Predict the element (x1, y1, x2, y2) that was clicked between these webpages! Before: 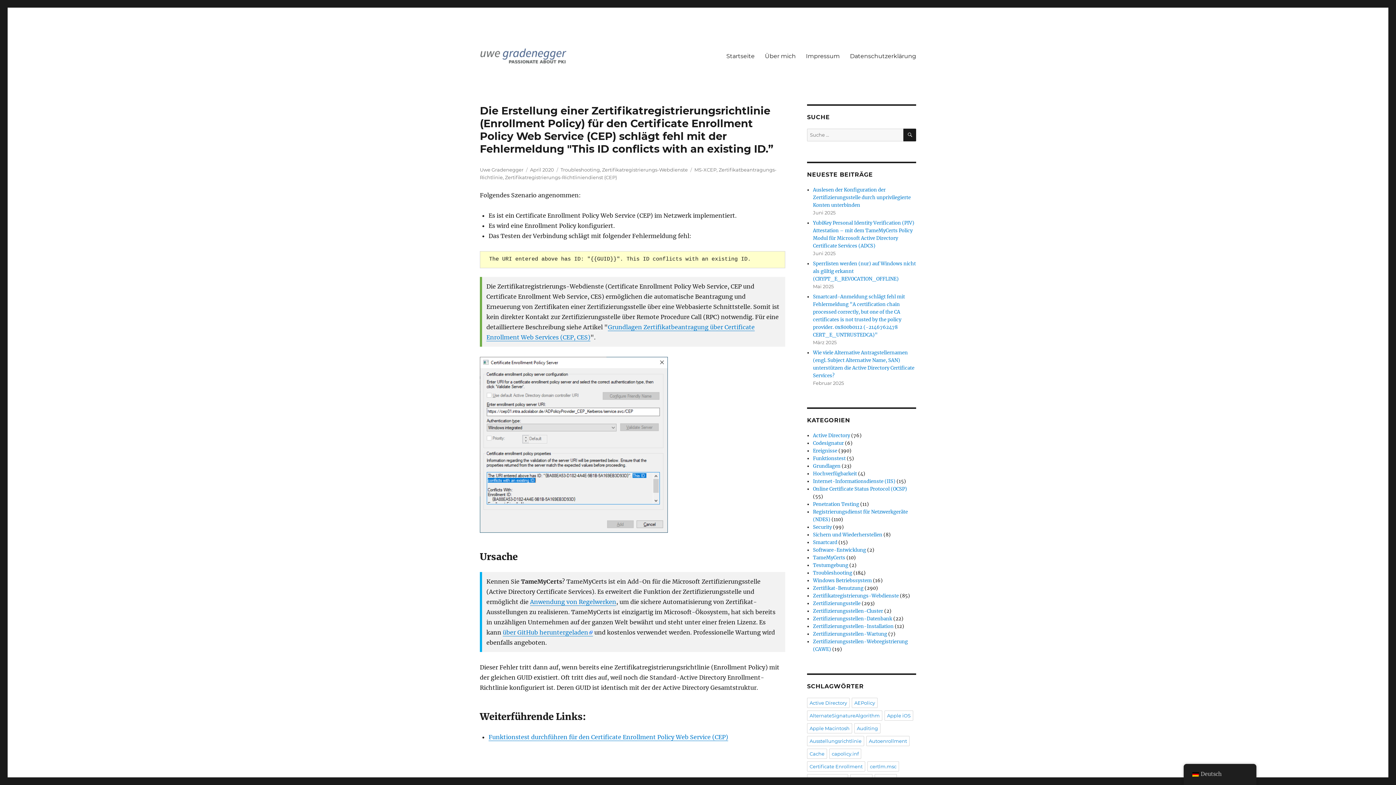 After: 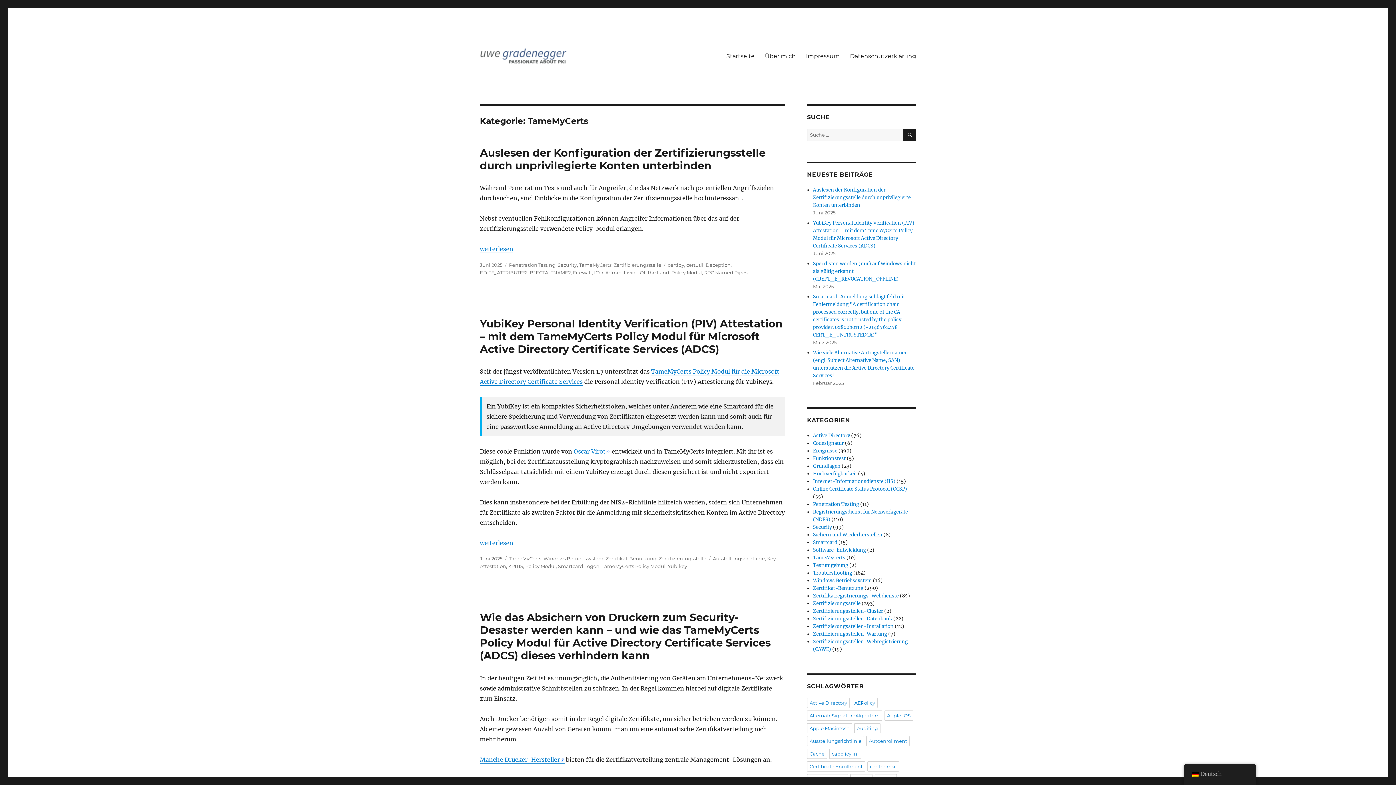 Action: label: TameMyCerts bbox: (813, 554, 845, 561)